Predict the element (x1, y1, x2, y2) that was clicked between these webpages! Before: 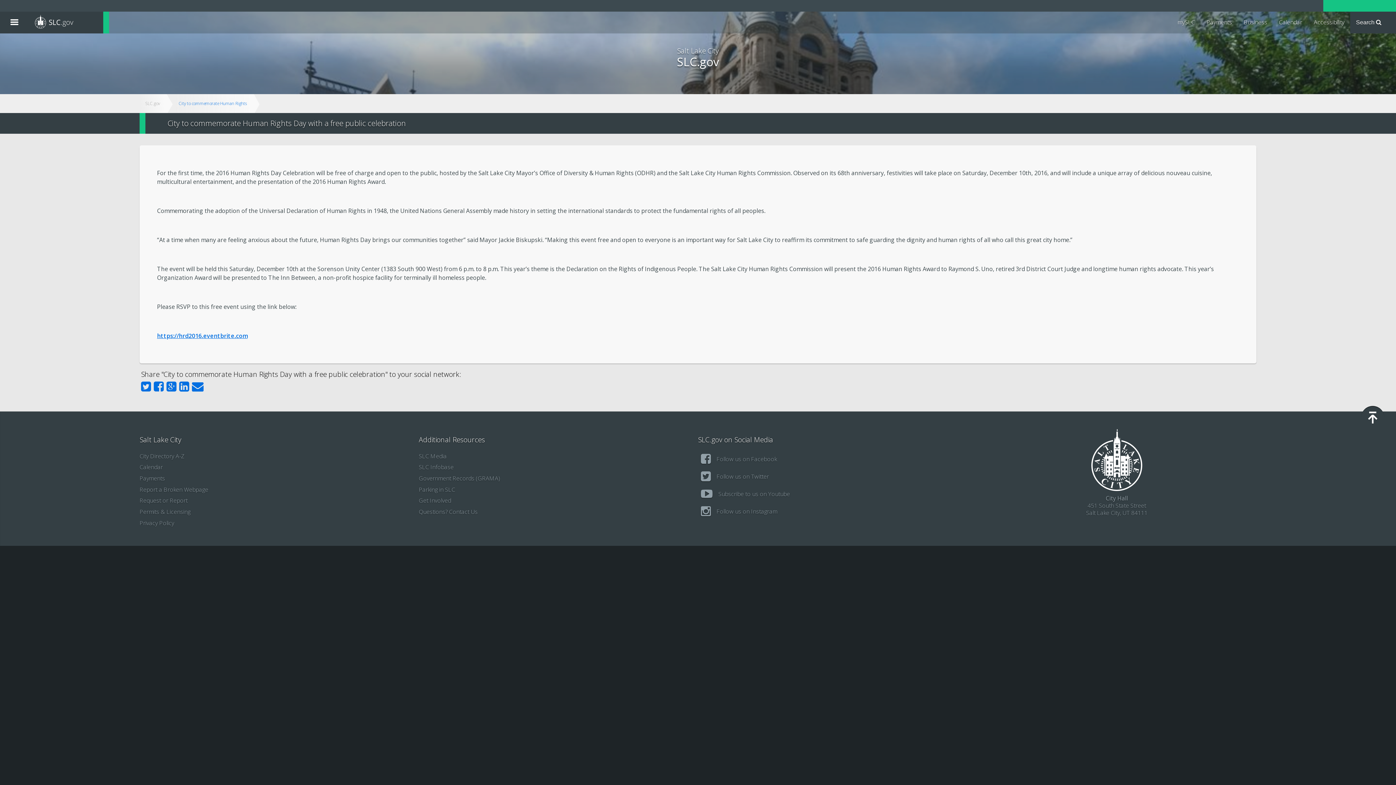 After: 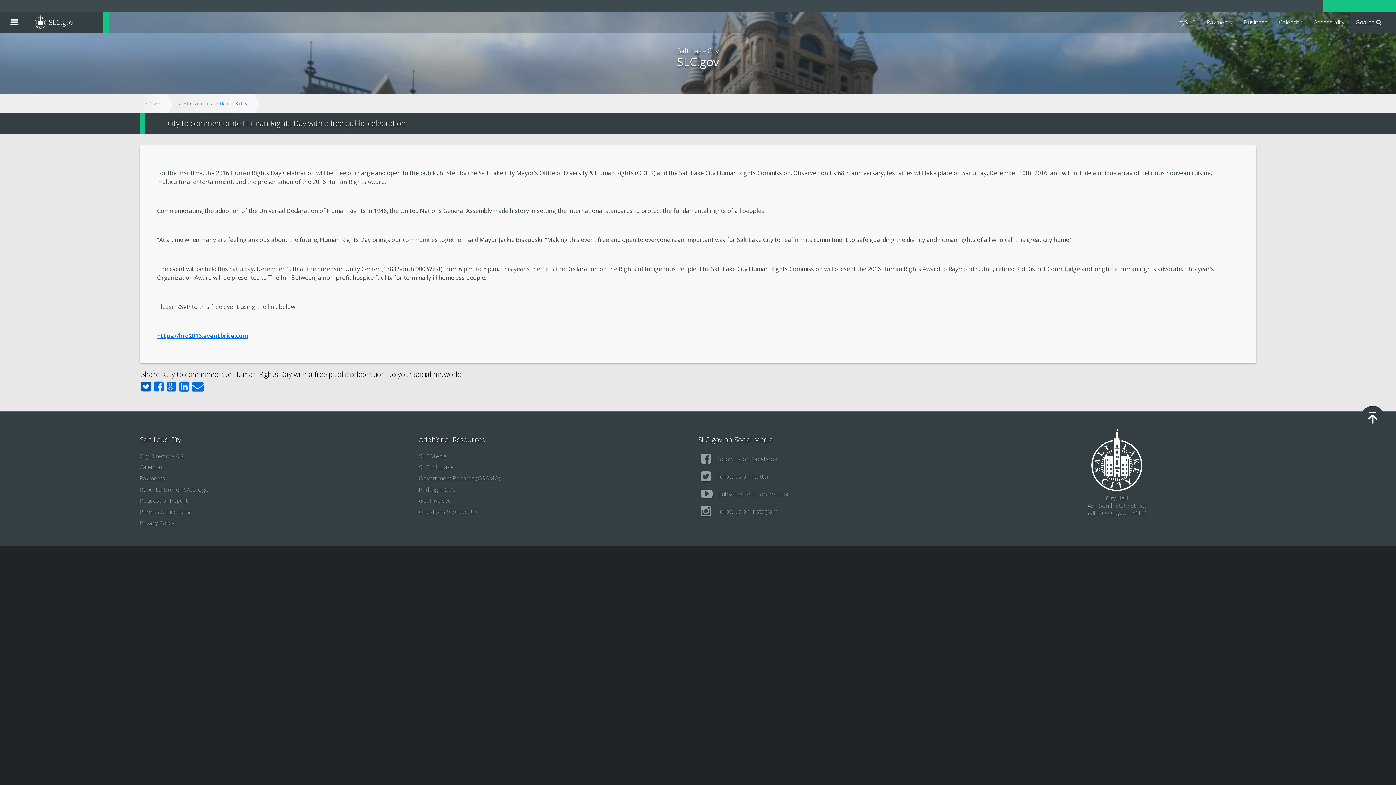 Action: bbox: (139, 379, 152, 394)